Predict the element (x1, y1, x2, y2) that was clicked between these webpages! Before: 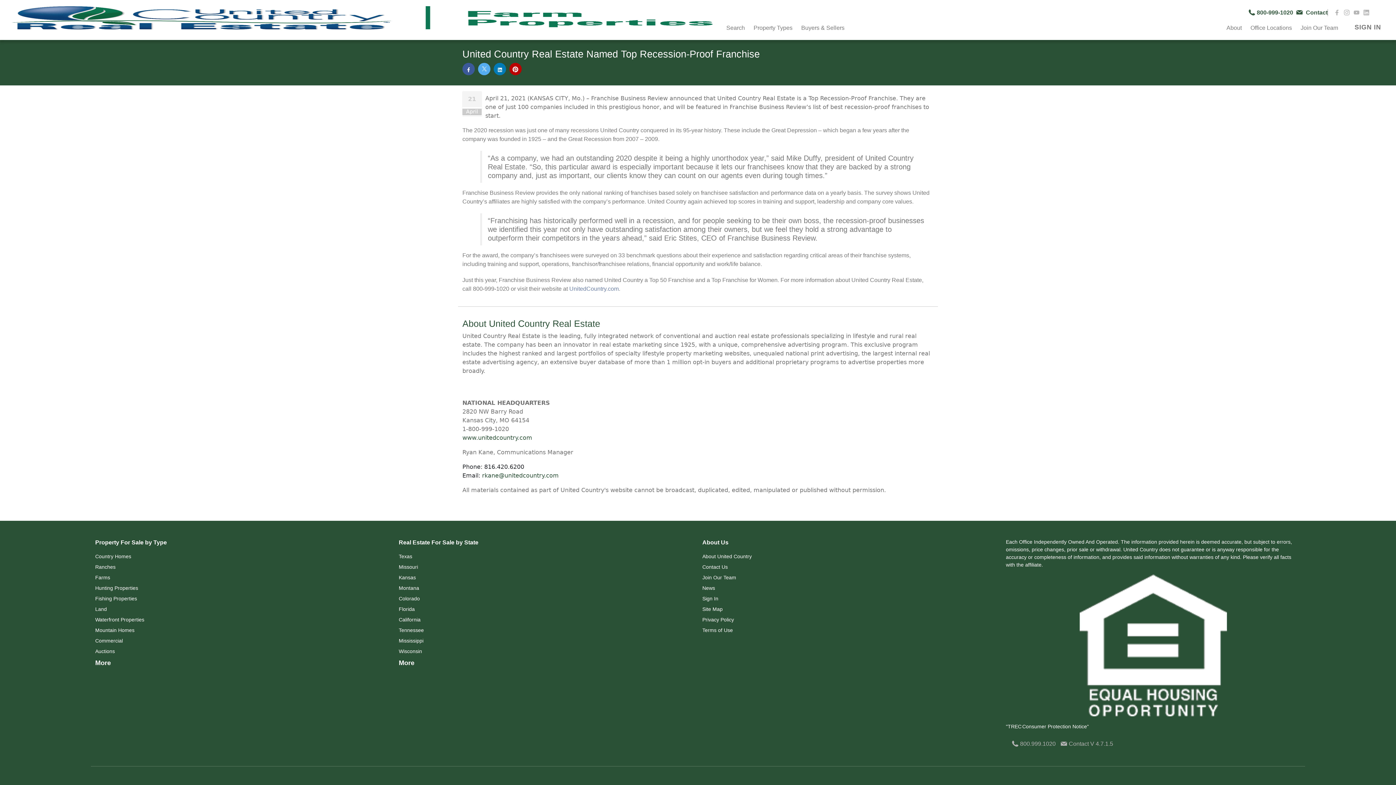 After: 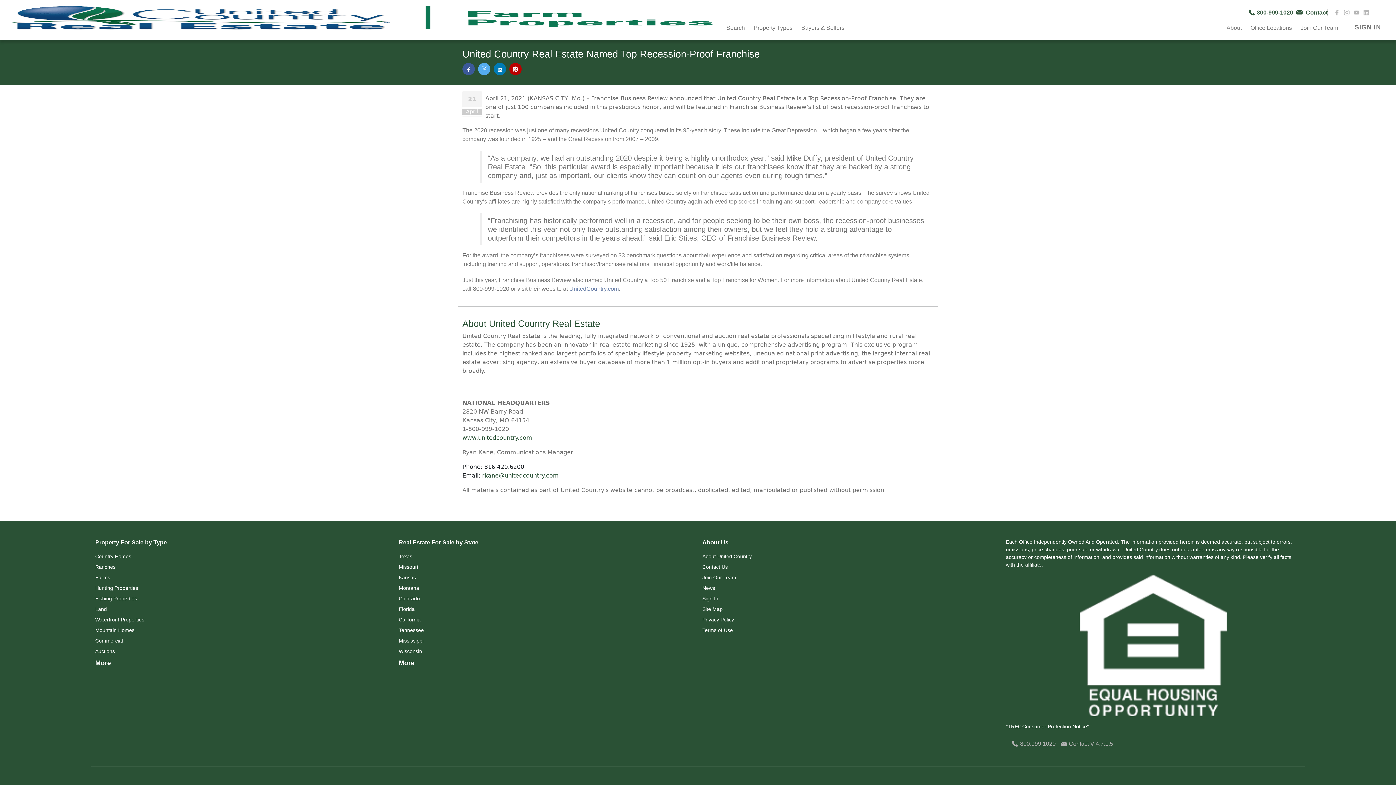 Action: bbox: (1363, 7, 1371, 16)